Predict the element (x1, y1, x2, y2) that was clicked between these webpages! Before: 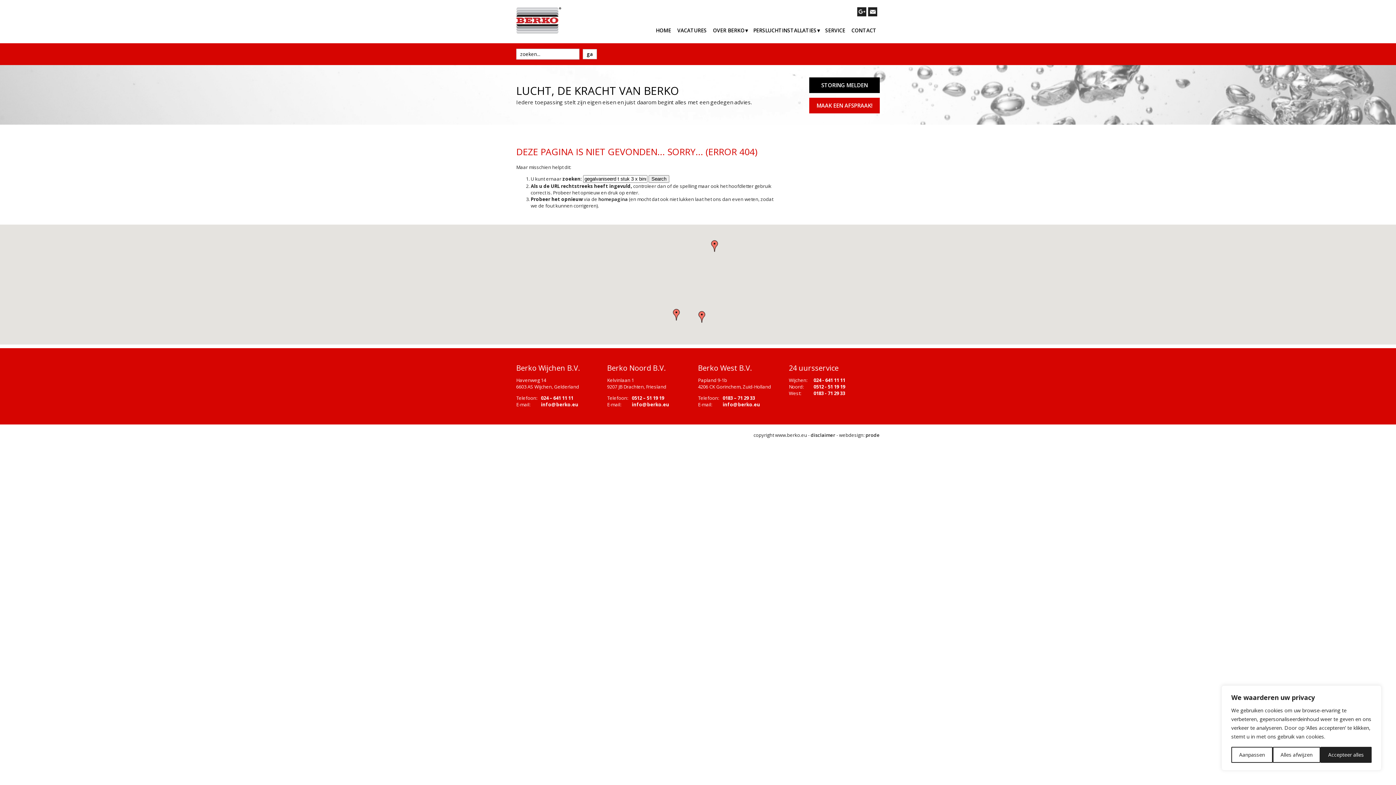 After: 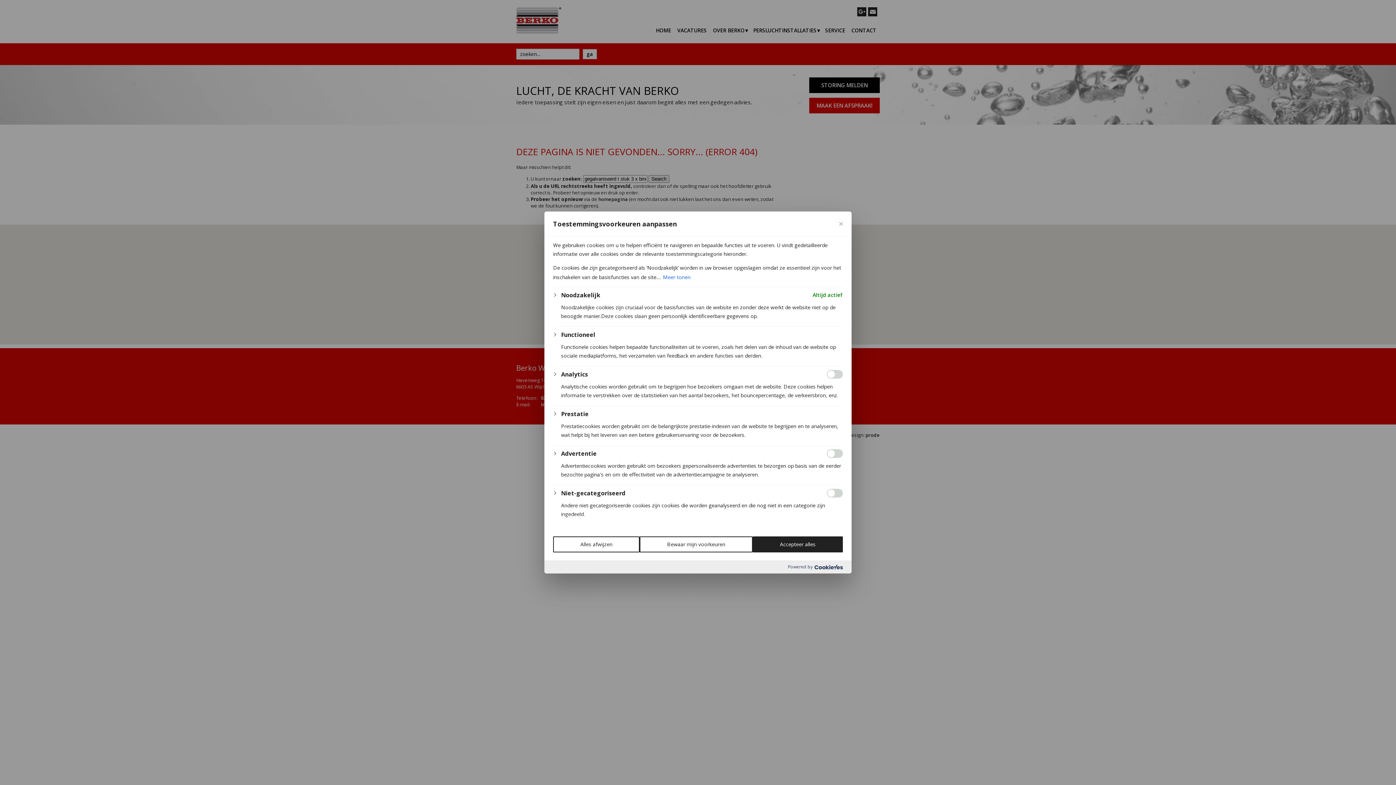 Action: label: Aanpassen bbox: (1231, 747, 1273, 763)